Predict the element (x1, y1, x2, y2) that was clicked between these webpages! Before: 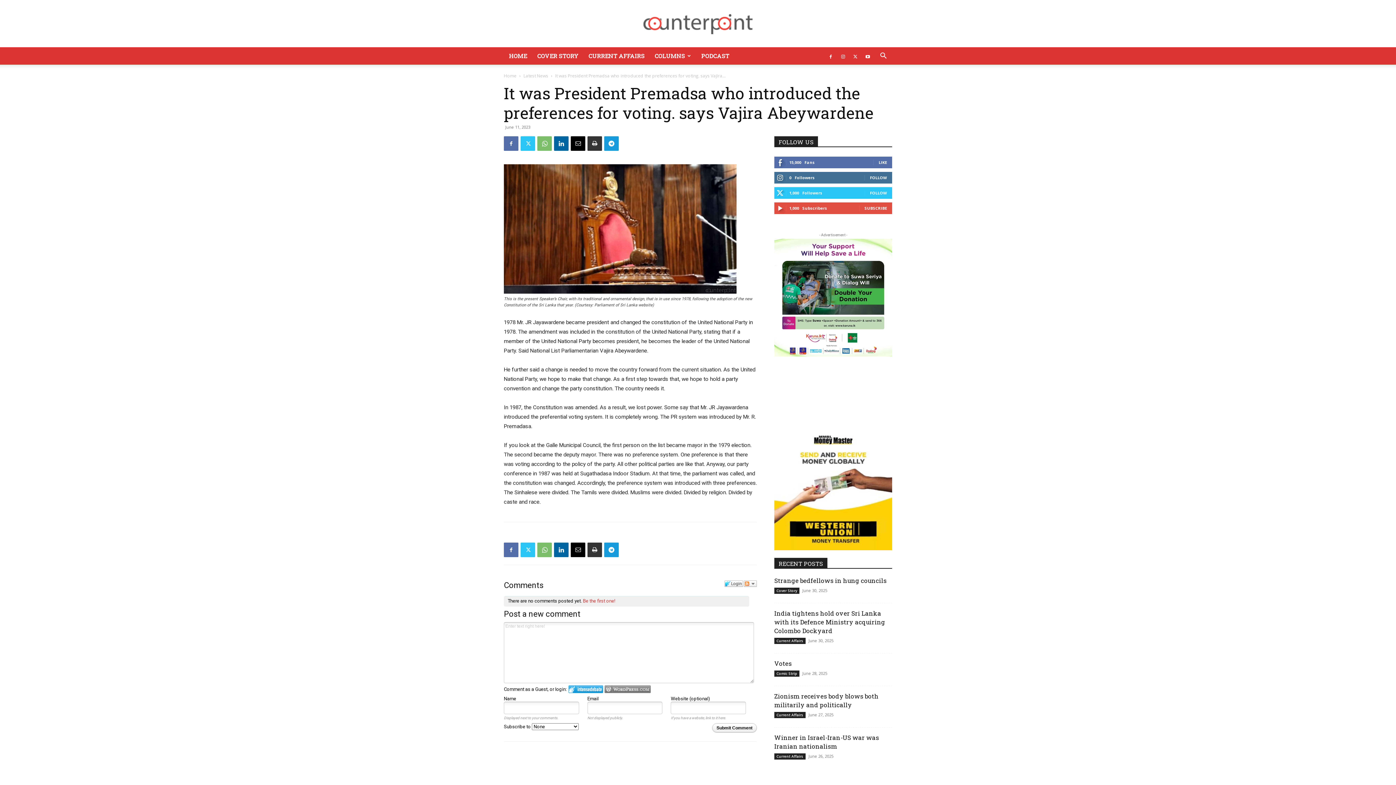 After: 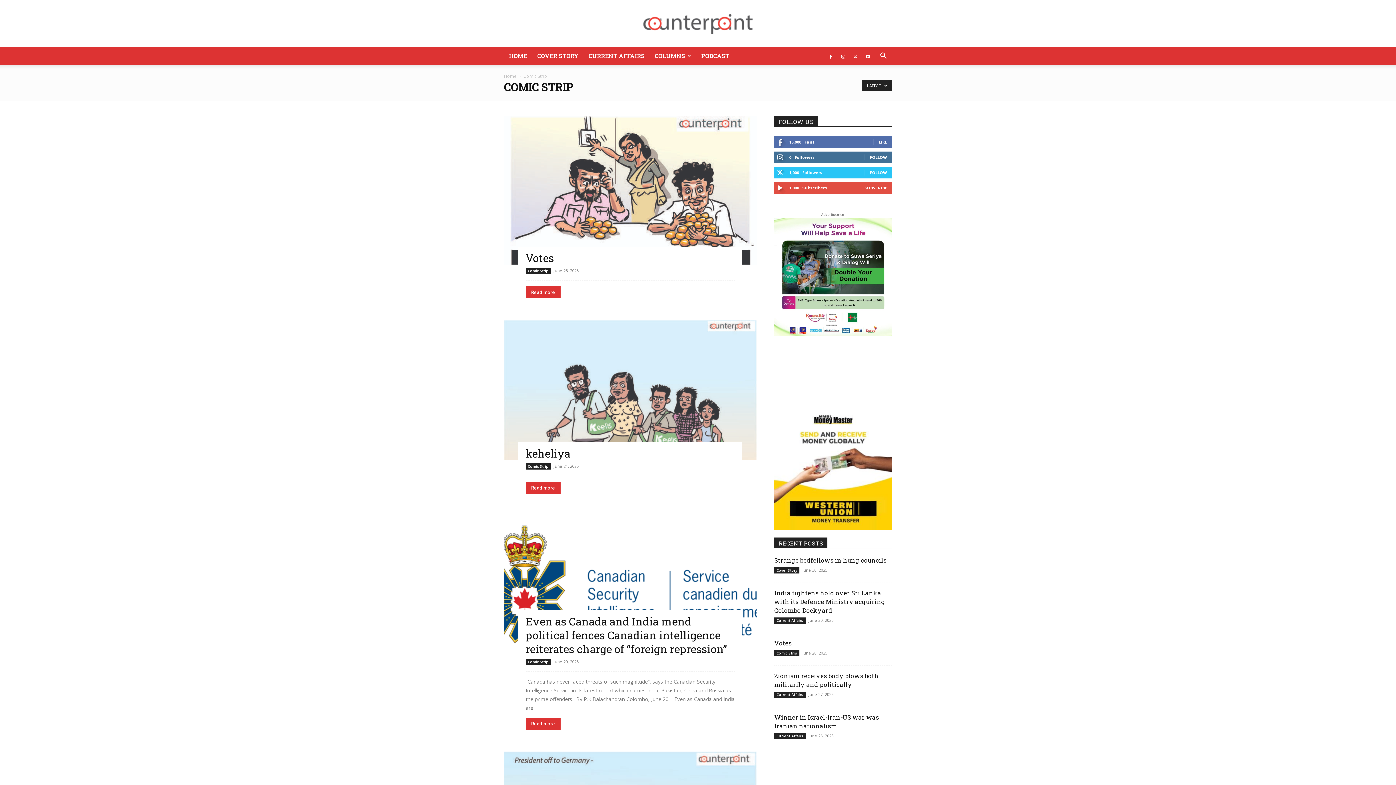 Action: bbox: (774, 671, 799, 677) label: Comic Strip